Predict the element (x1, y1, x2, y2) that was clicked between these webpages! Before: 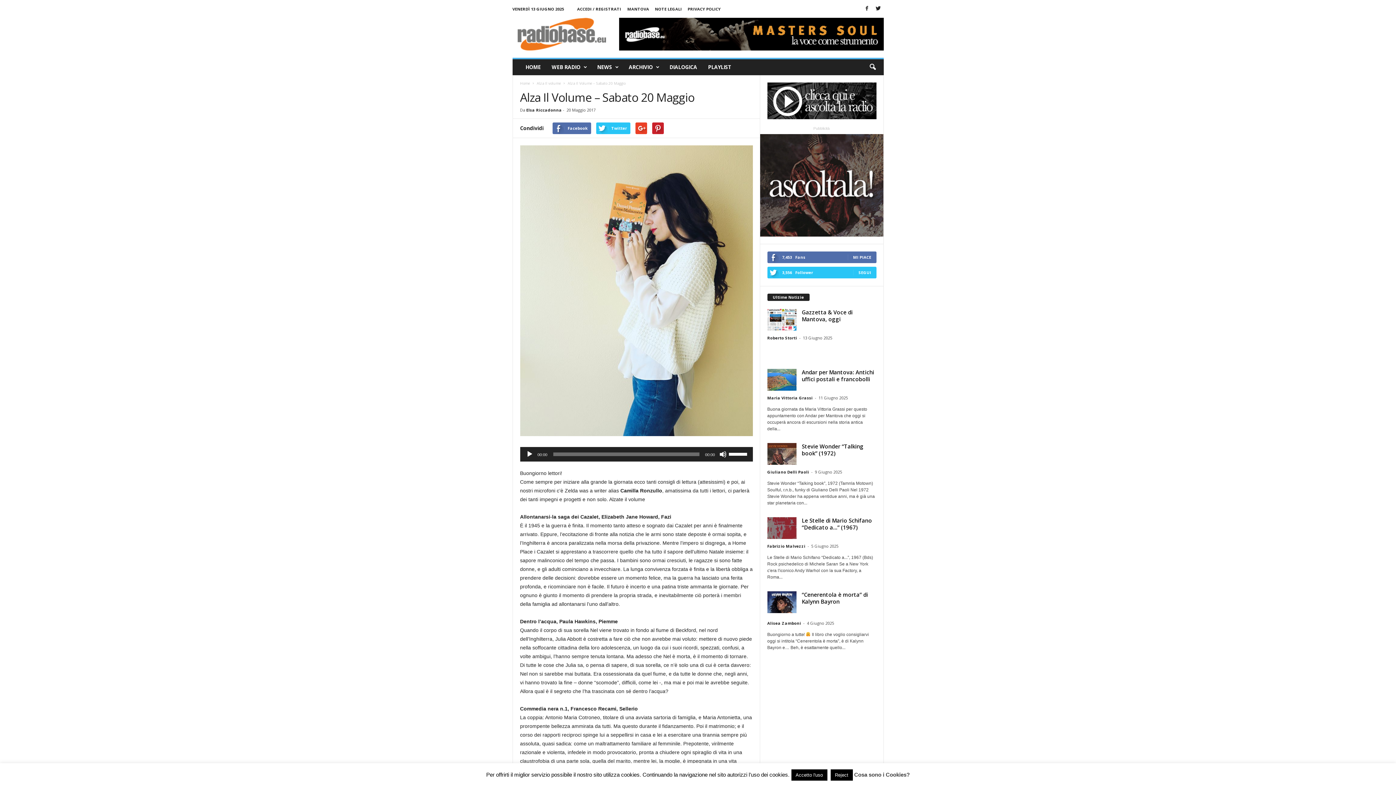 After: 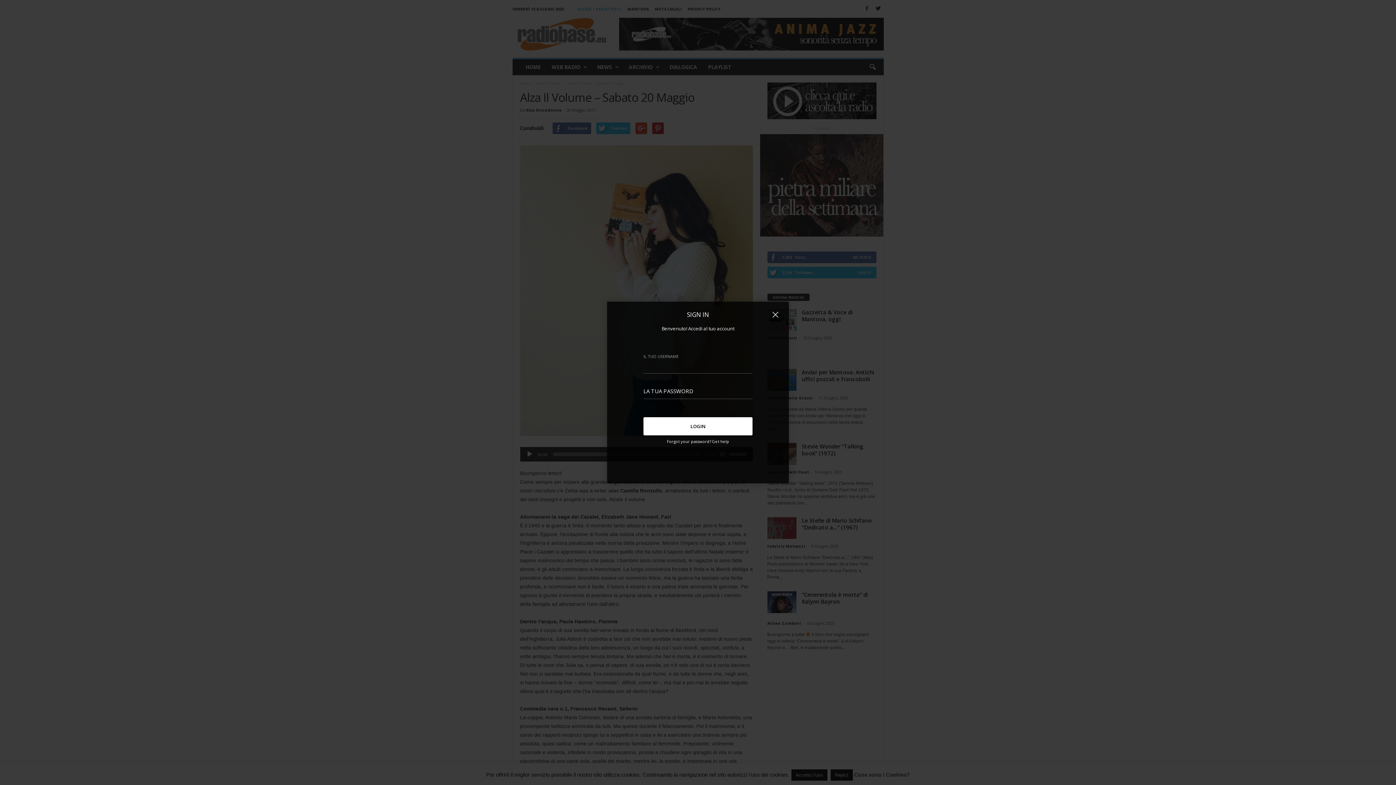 Action: bbox: (577, 6, 621, 11) label: ACCEDI / REGISTRATI